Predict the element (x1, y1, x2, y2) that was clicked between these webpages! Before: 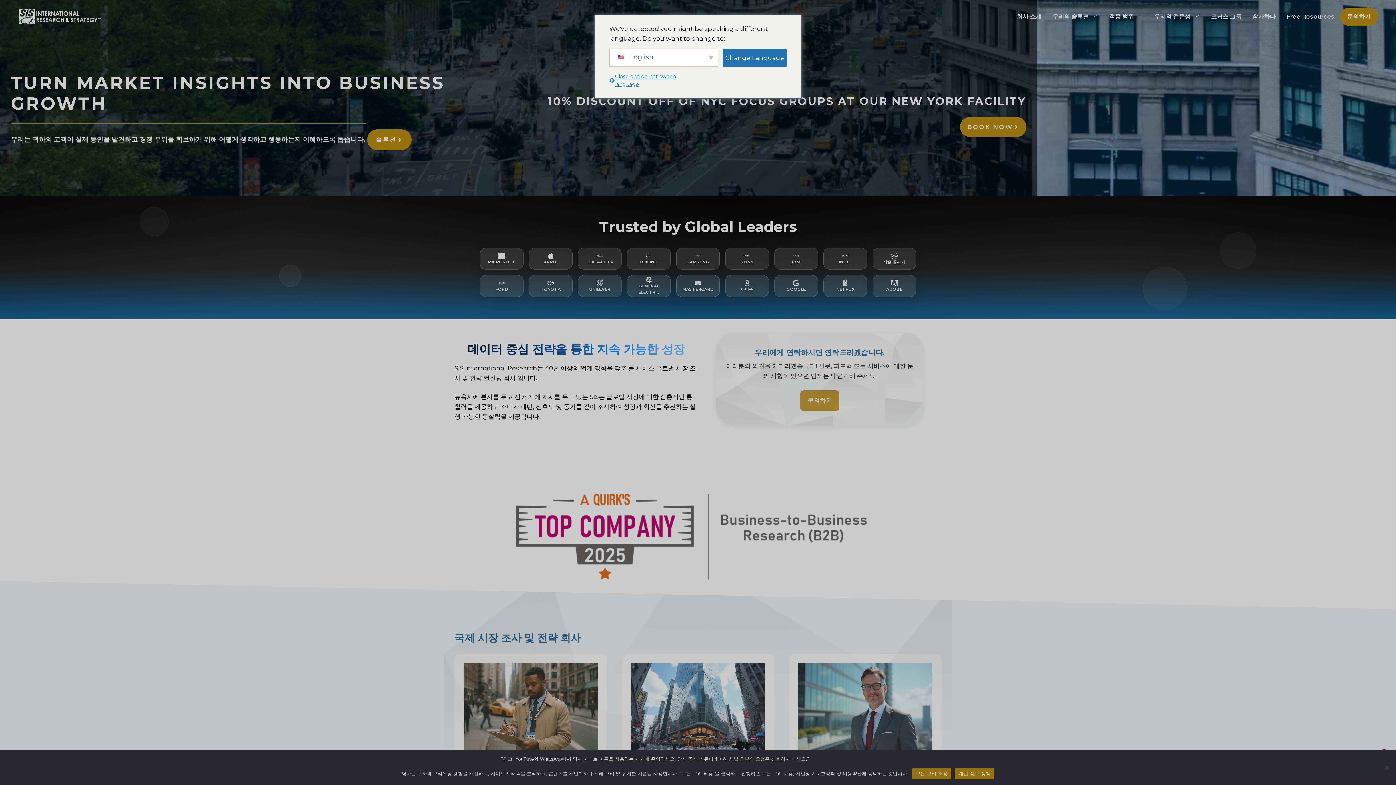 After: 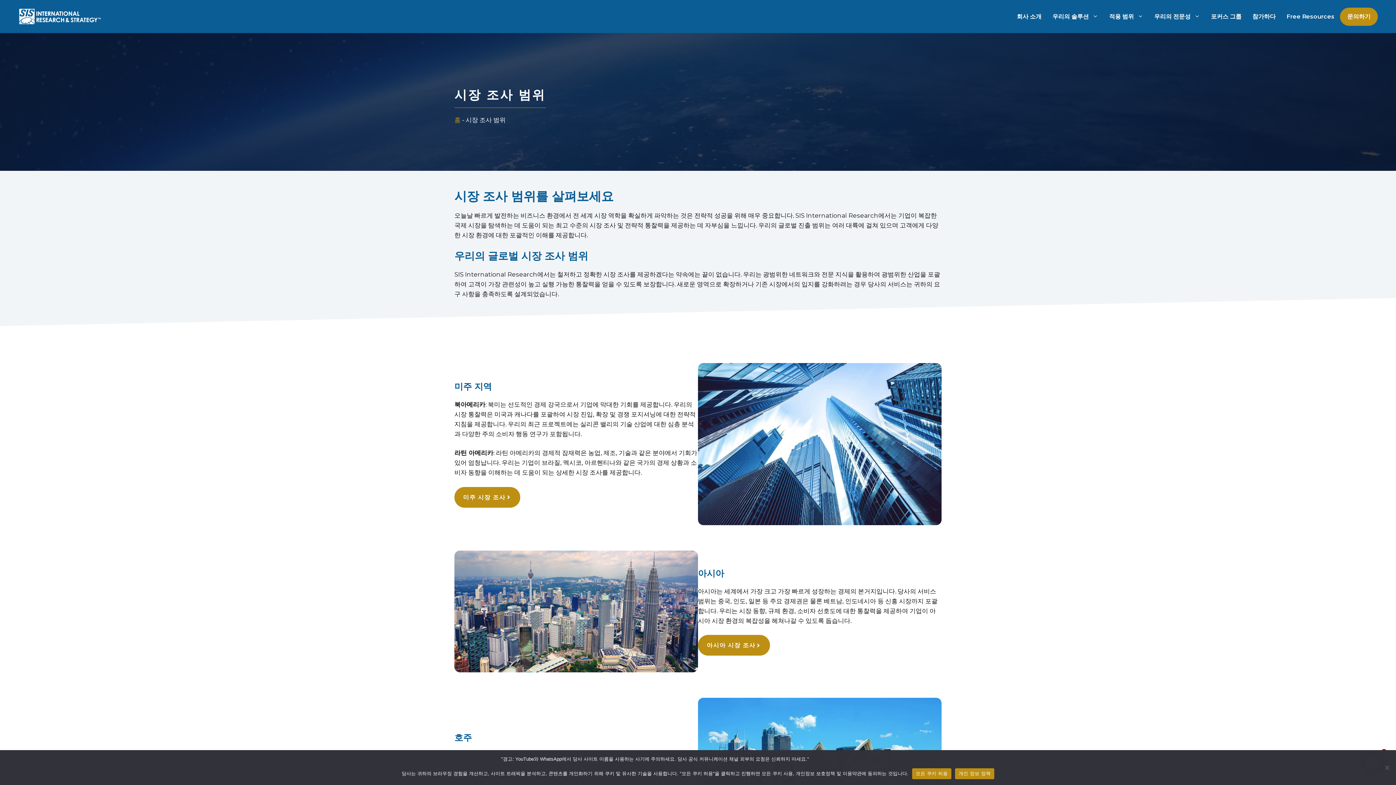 Action: bbox: (1104, 7, 1149, 25) label: 적용 범위